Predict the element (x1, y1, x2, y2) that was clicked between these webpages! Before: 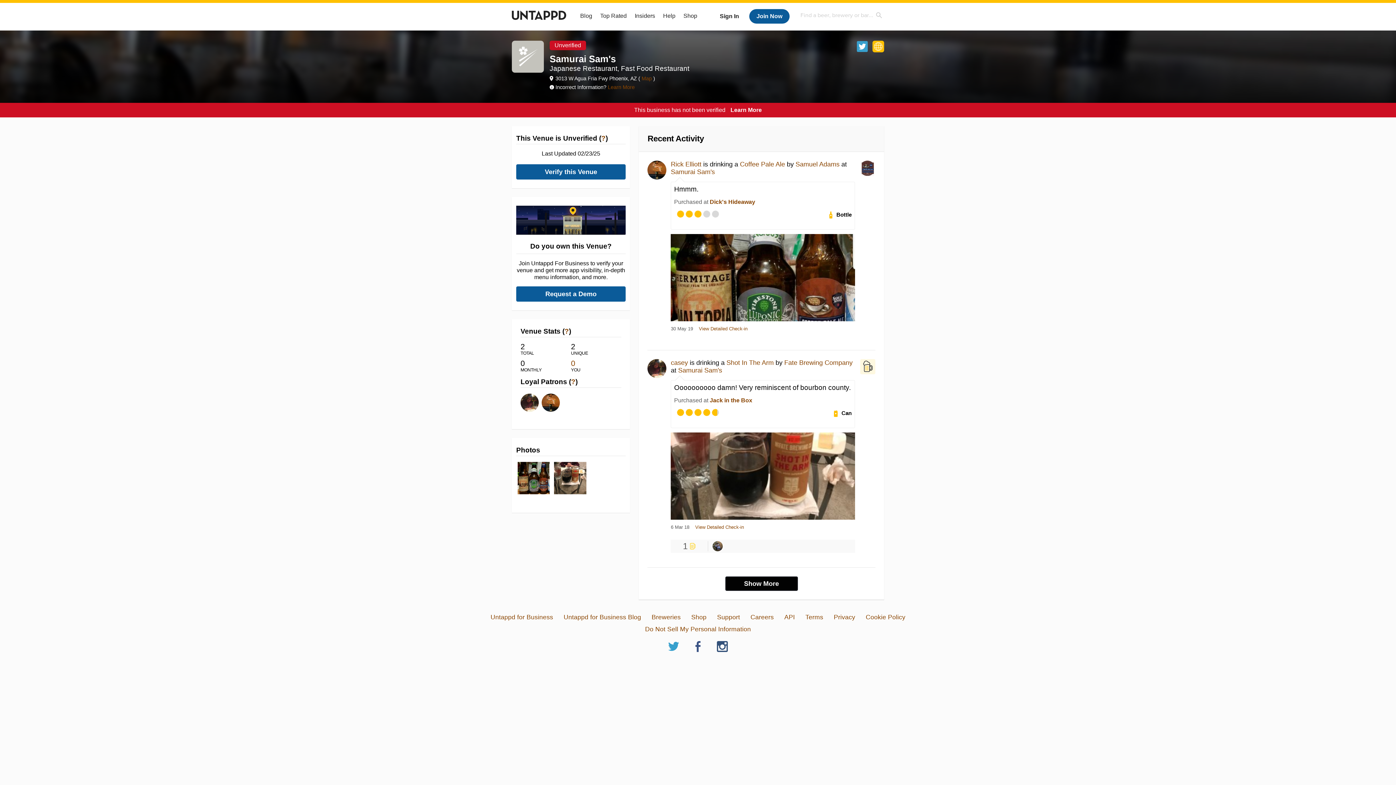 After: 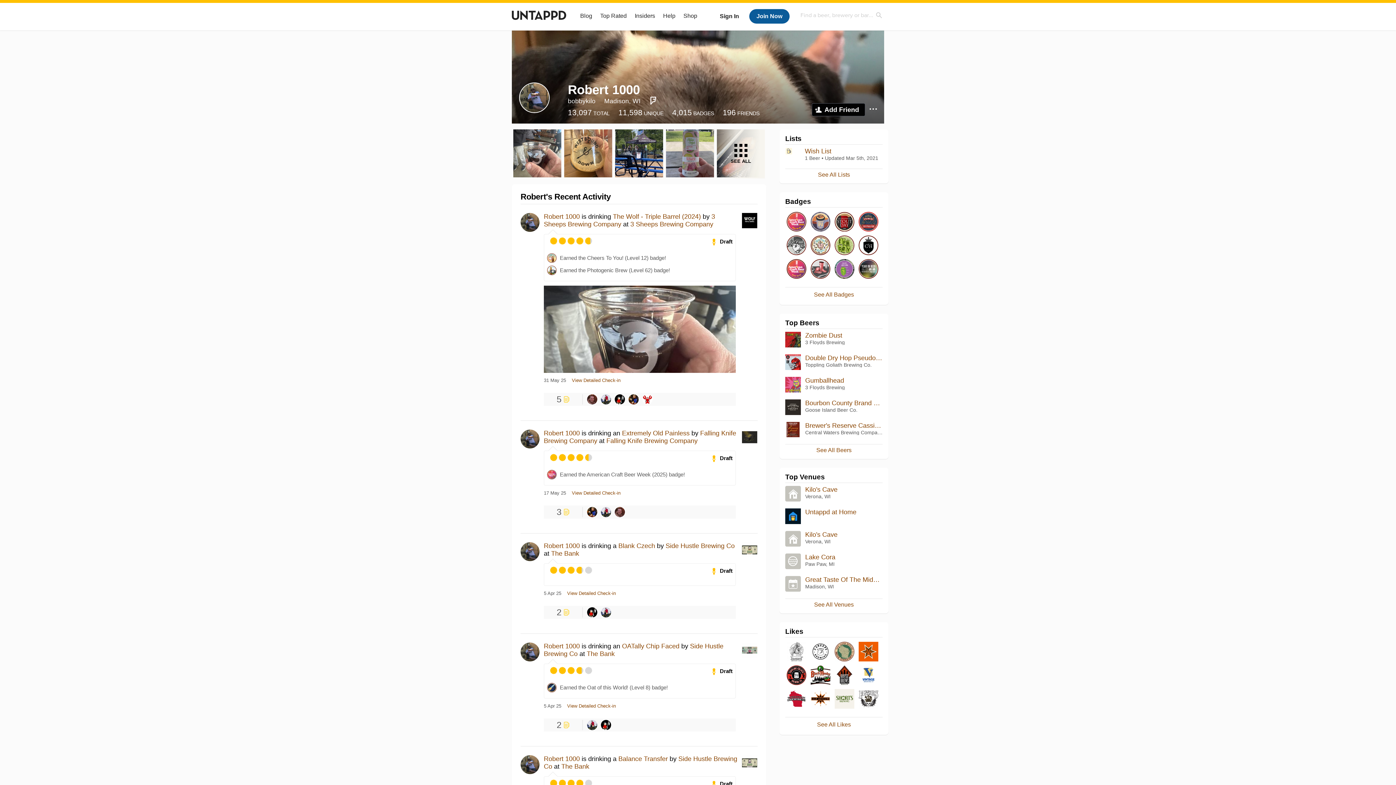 Action: bbox: (712, 541, 722, 551)